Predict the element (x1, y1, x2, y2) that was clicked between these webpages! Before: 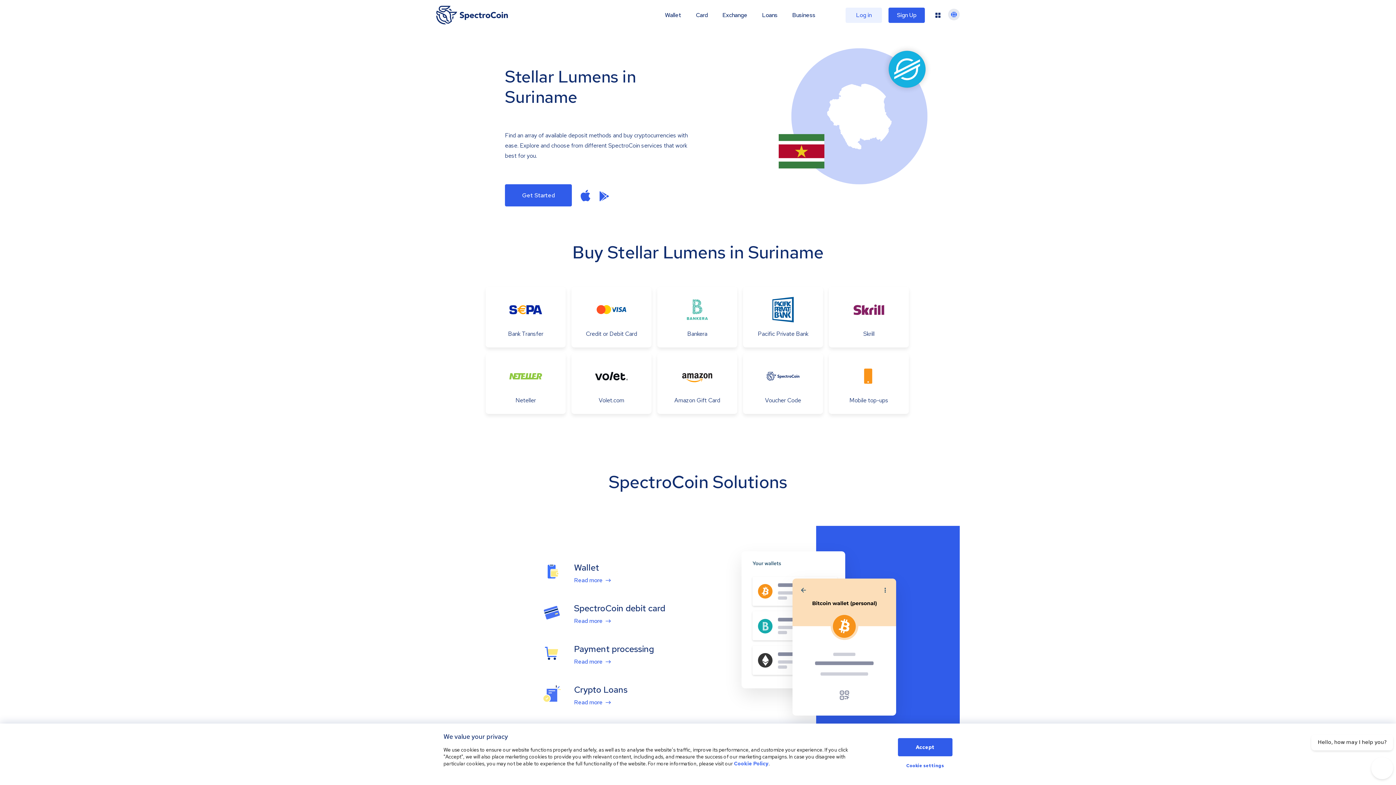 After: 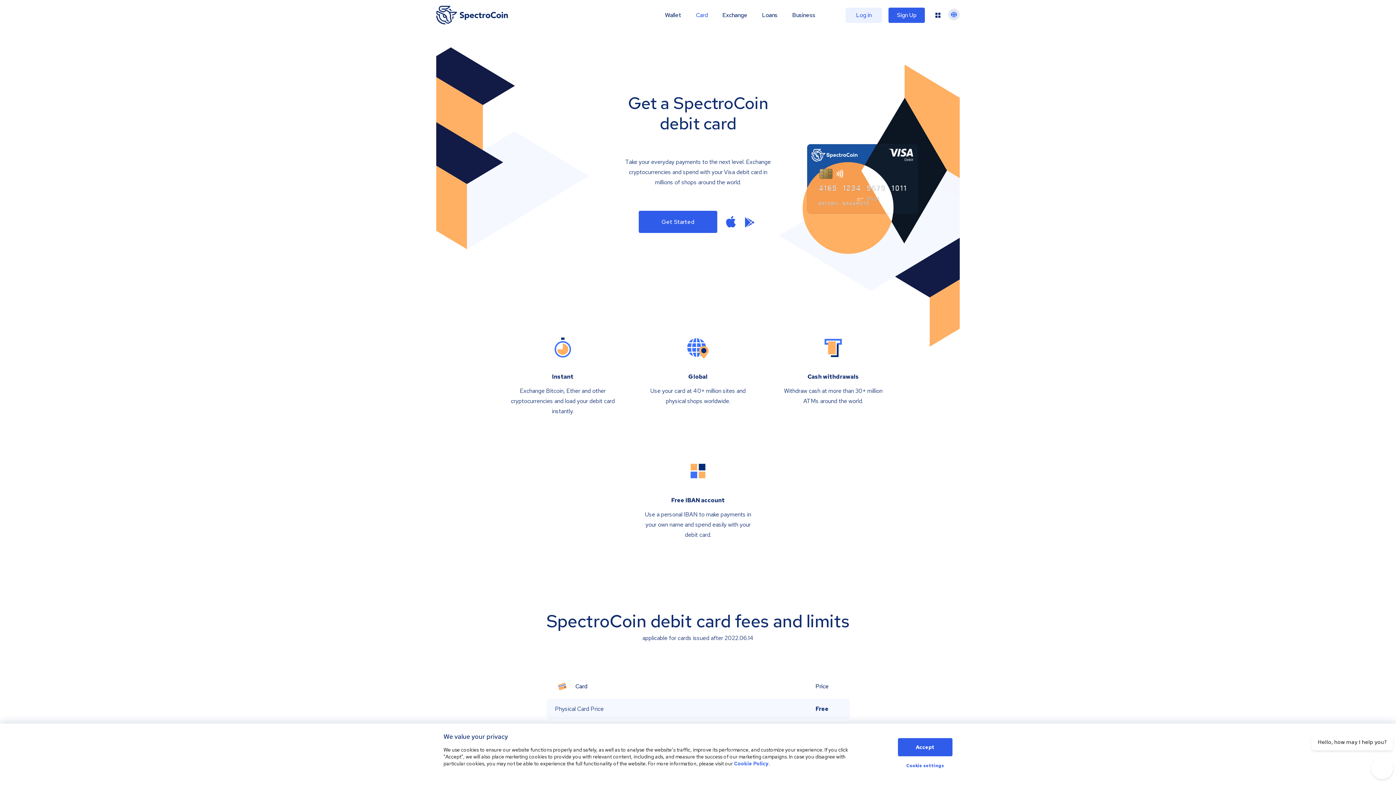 Action: label: Read more bbox: (574, 618, 610, 624)